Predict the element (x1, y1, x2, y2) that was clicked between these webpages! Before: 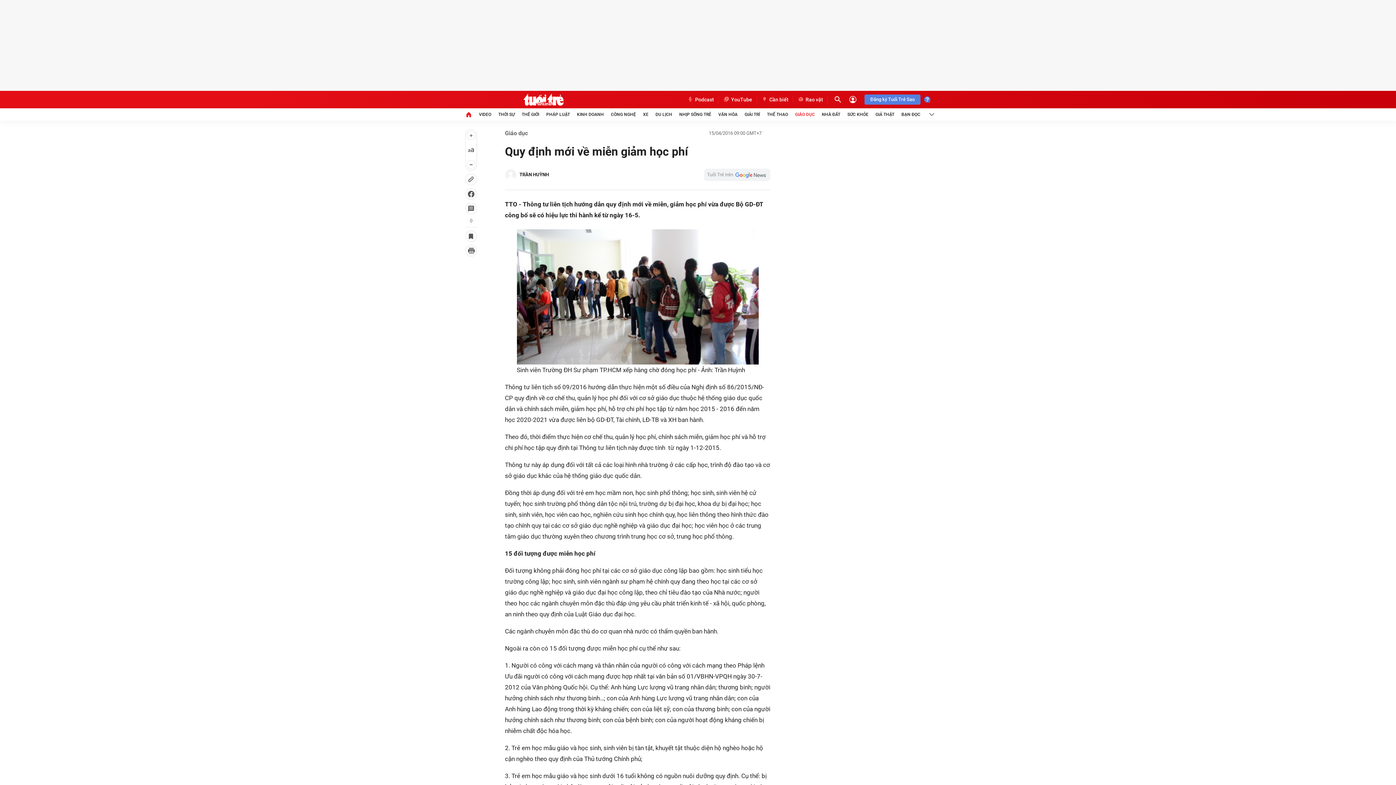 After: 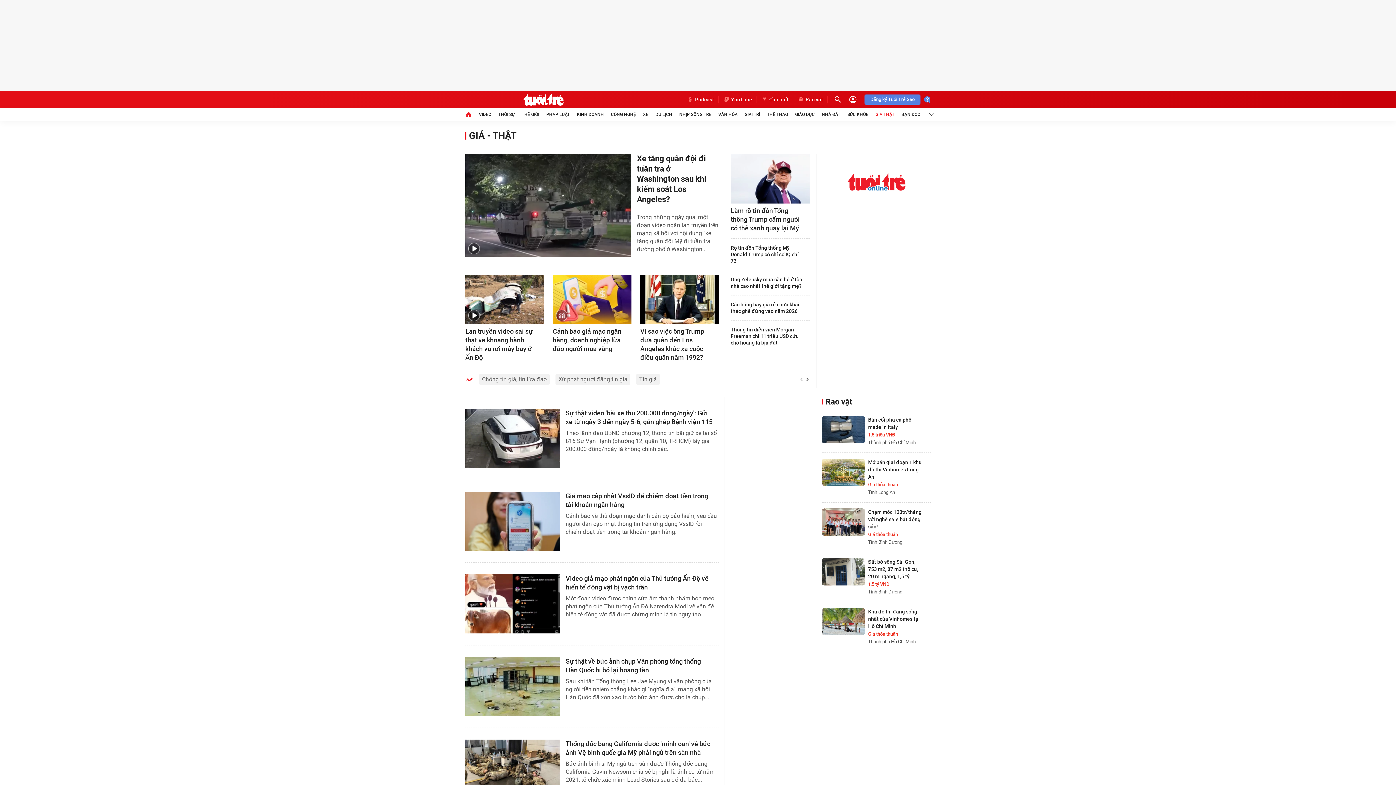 Action: label: GIẢ THẬT bbox: (875, 108, 894, 120)